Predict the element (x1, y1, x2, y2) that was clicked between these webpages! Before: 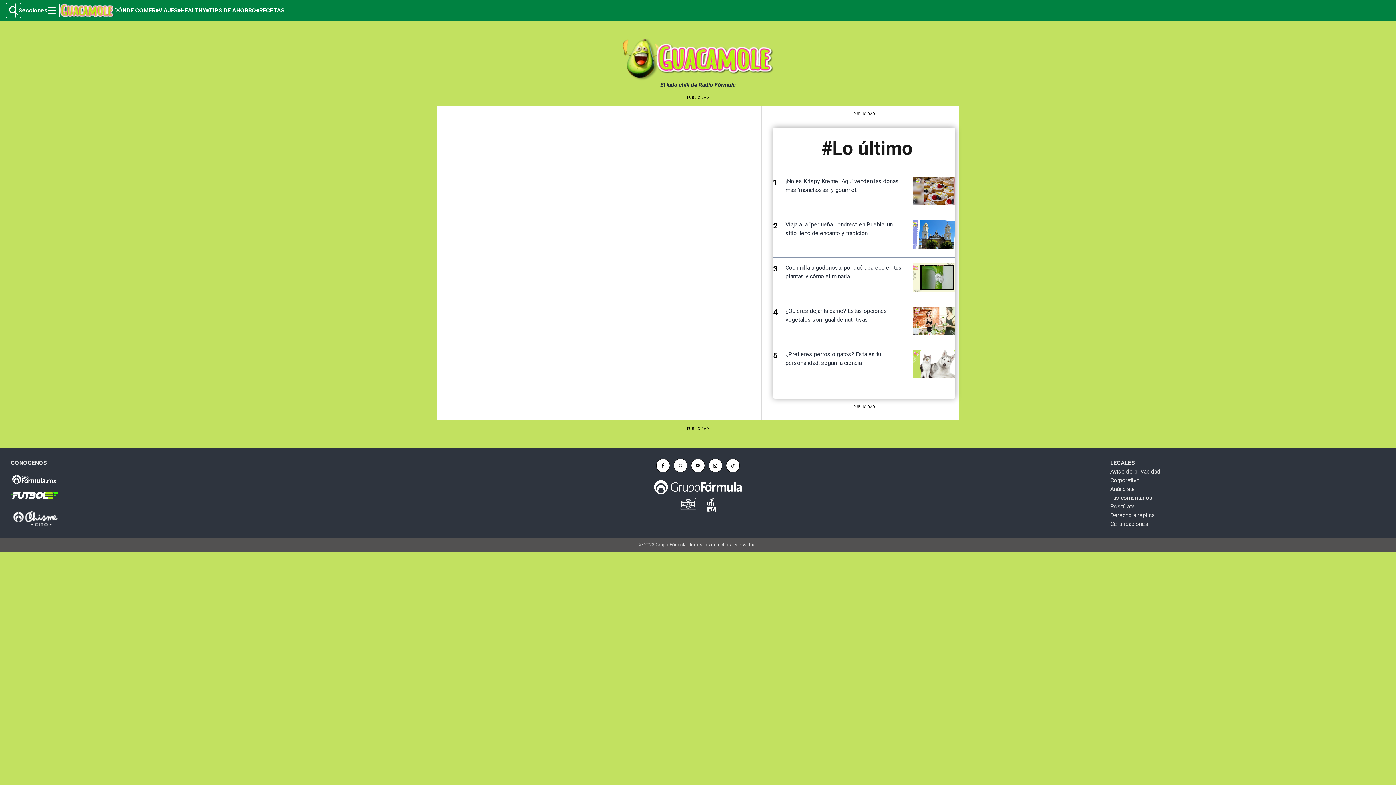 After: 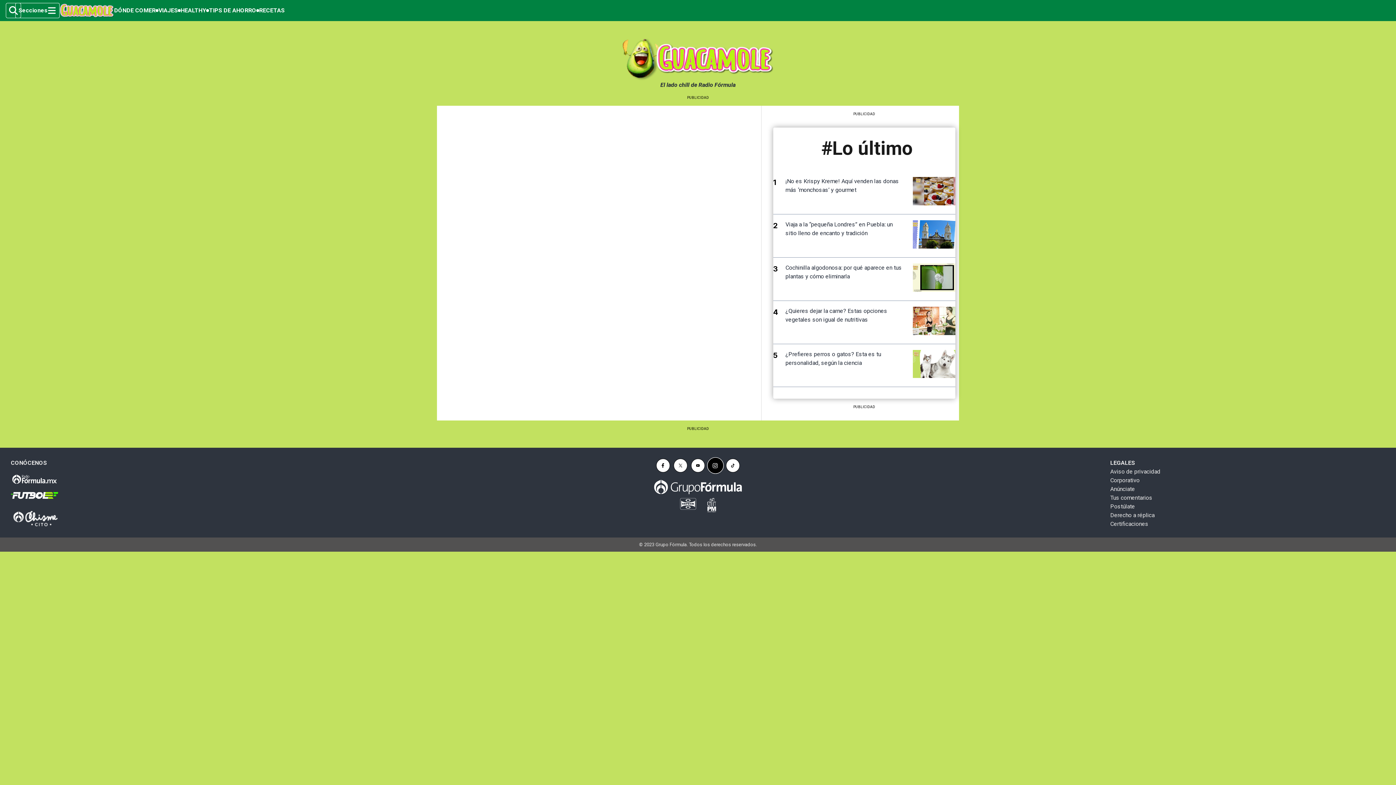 Action: bbox: (708, 459, 722, 472)